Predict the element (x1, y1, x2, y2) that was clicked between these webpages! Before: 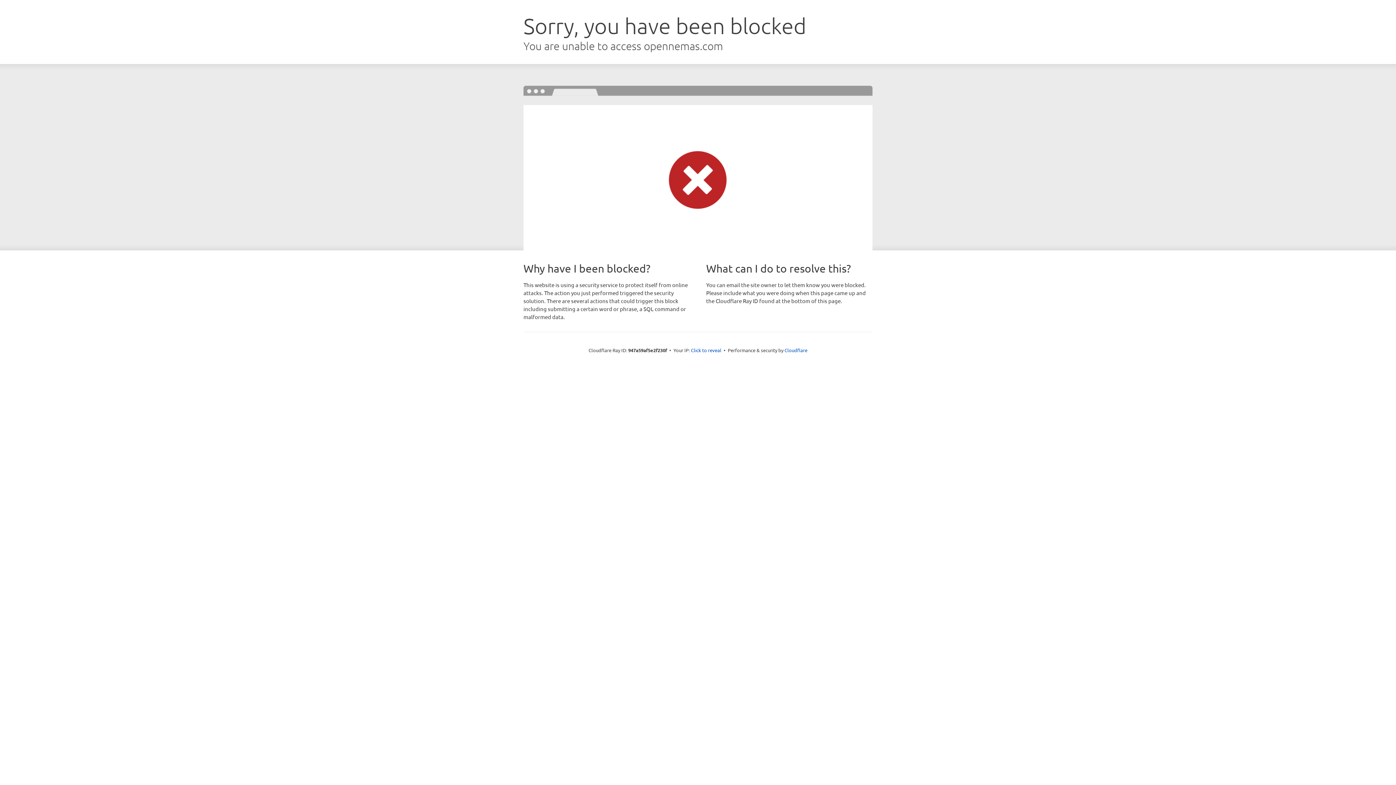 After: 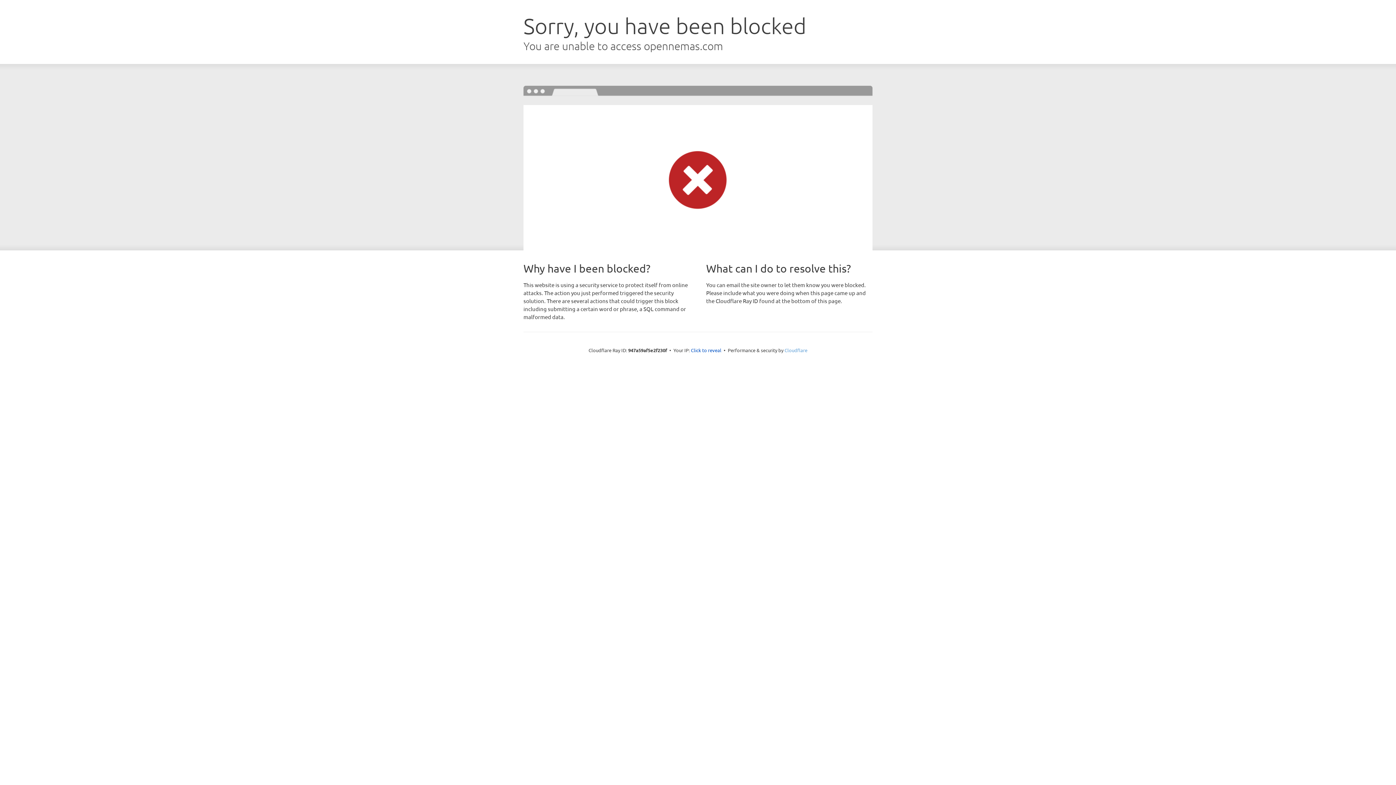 Action: label: Cloudflare bbox: (784, 347, 807, 353)